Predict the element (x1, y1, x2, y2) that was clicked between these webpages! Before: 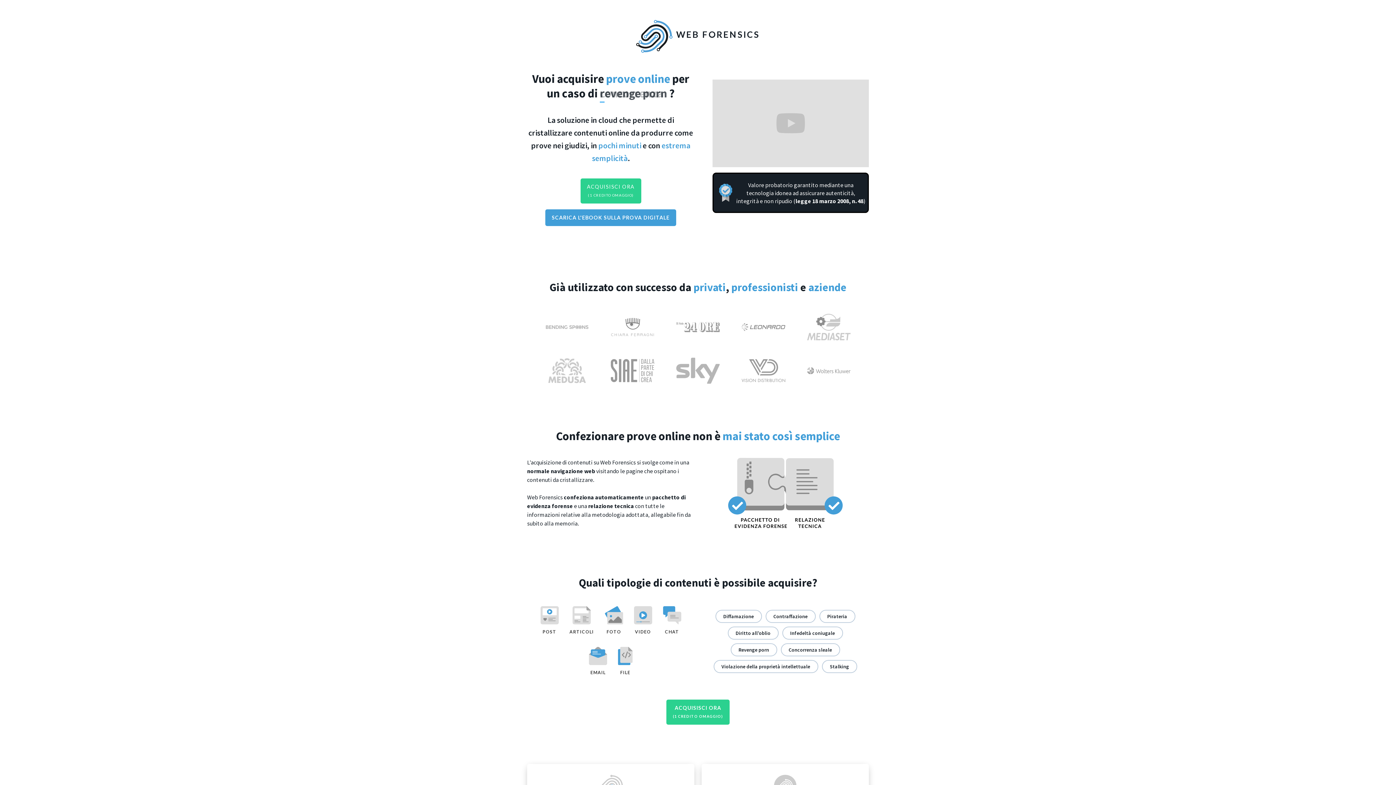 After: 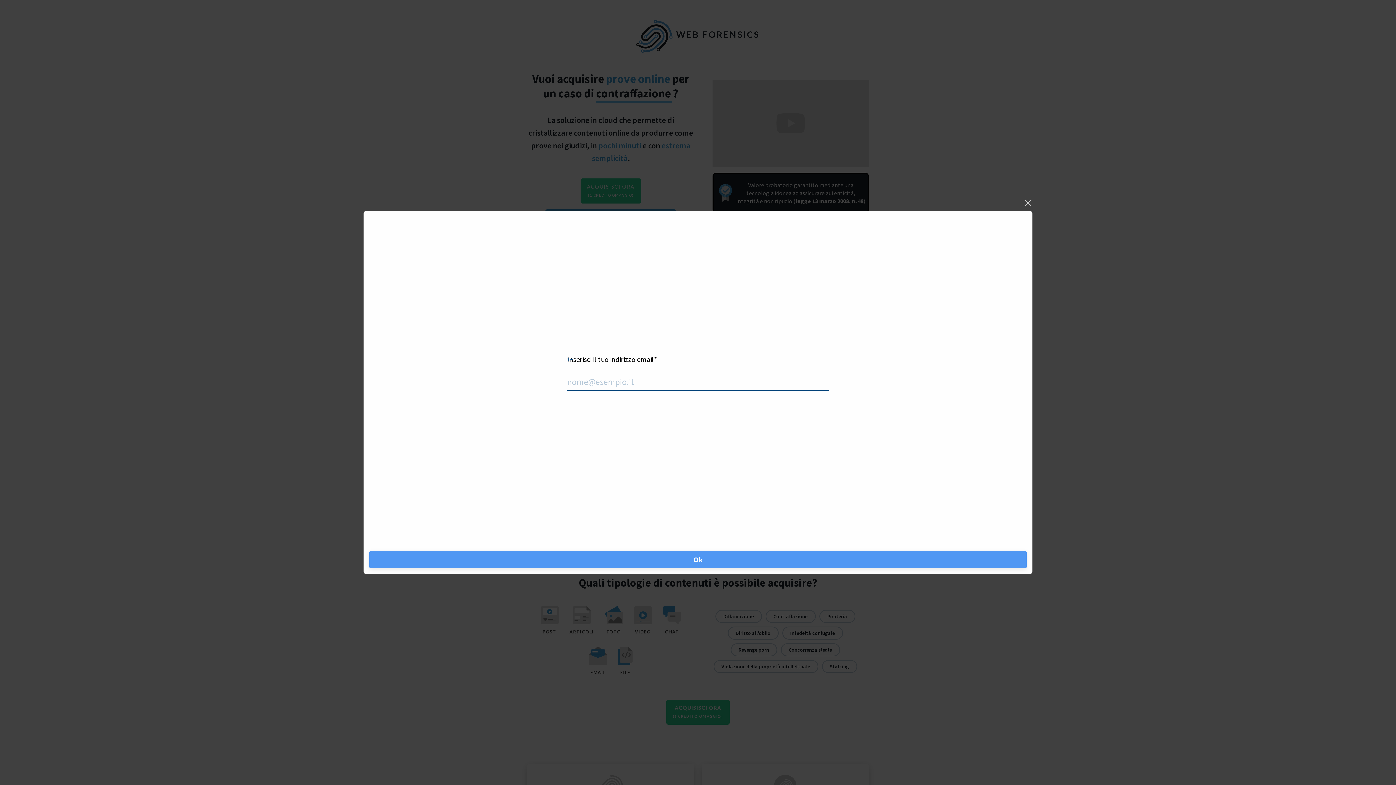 Action: bbox: (545, 209, 676, 226) label: SCARICA L'EBOOK SULLA PROVA DIGITALE